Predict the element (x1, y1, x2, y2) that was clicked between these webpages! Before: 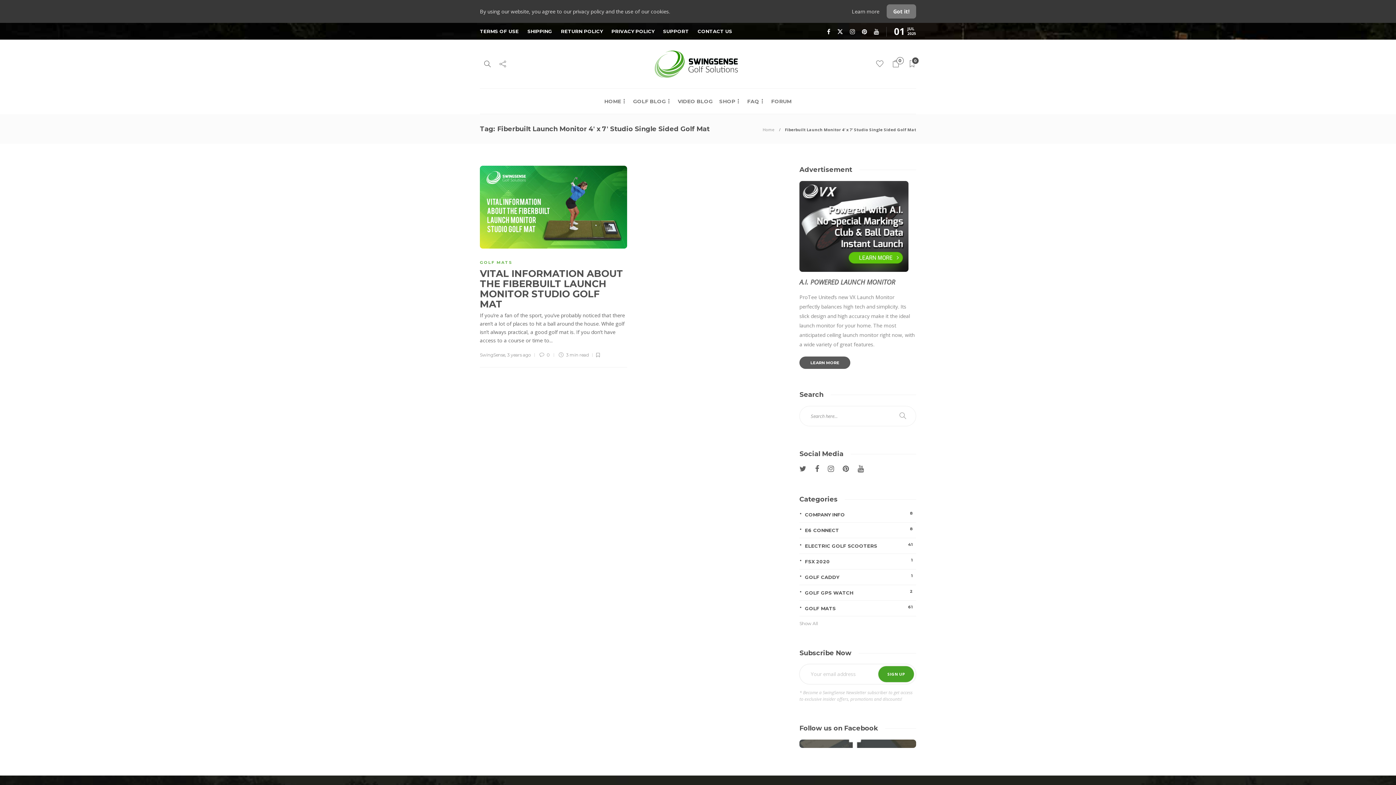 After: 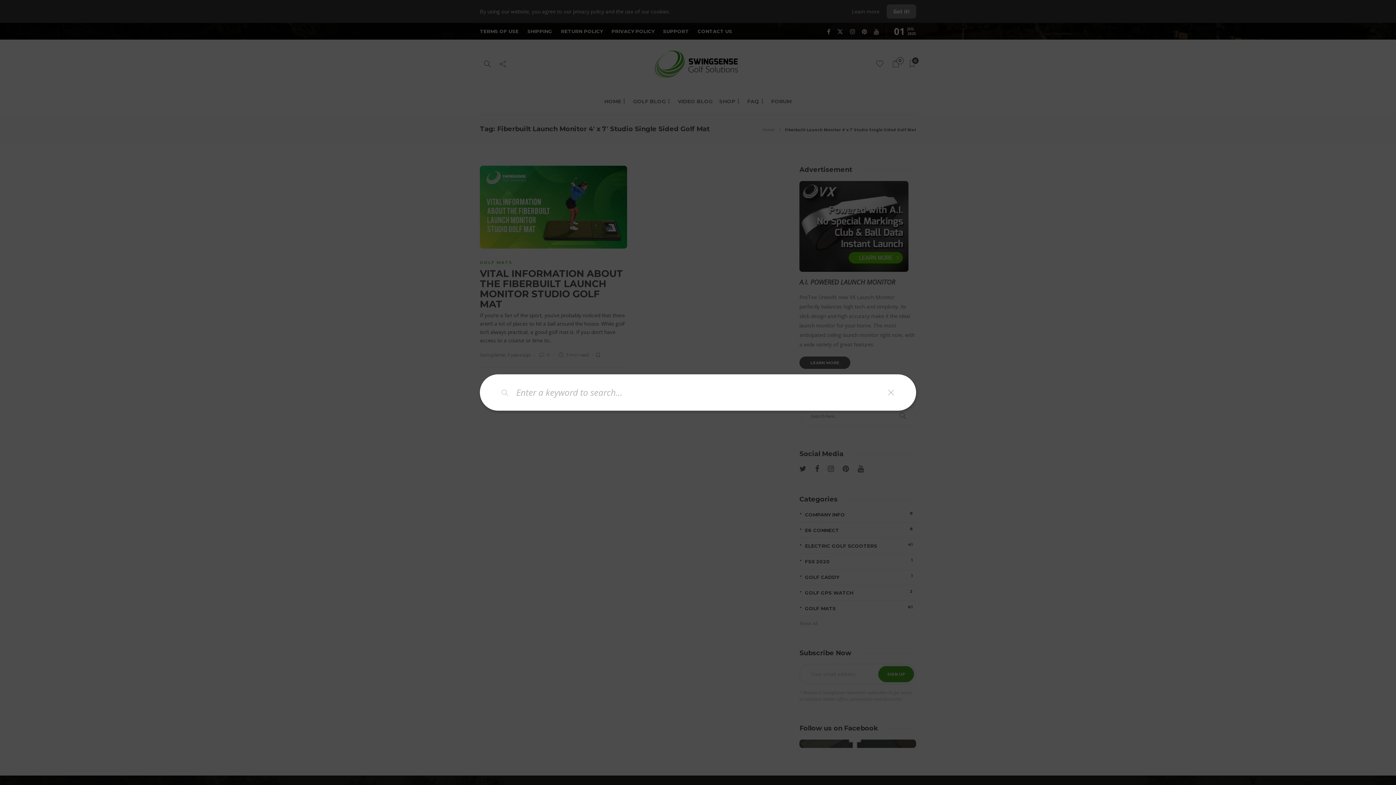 Action: bbox: (484, 56, 490, 71)